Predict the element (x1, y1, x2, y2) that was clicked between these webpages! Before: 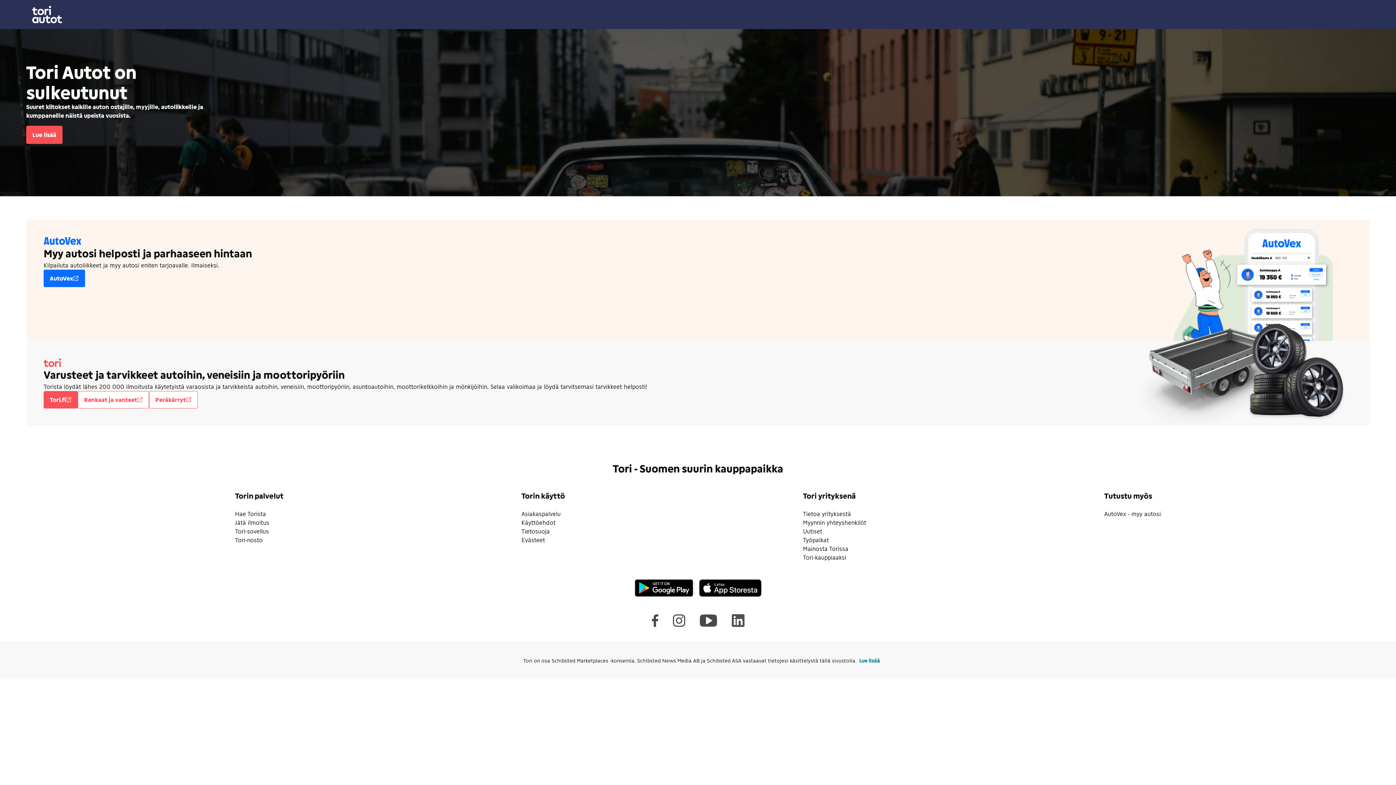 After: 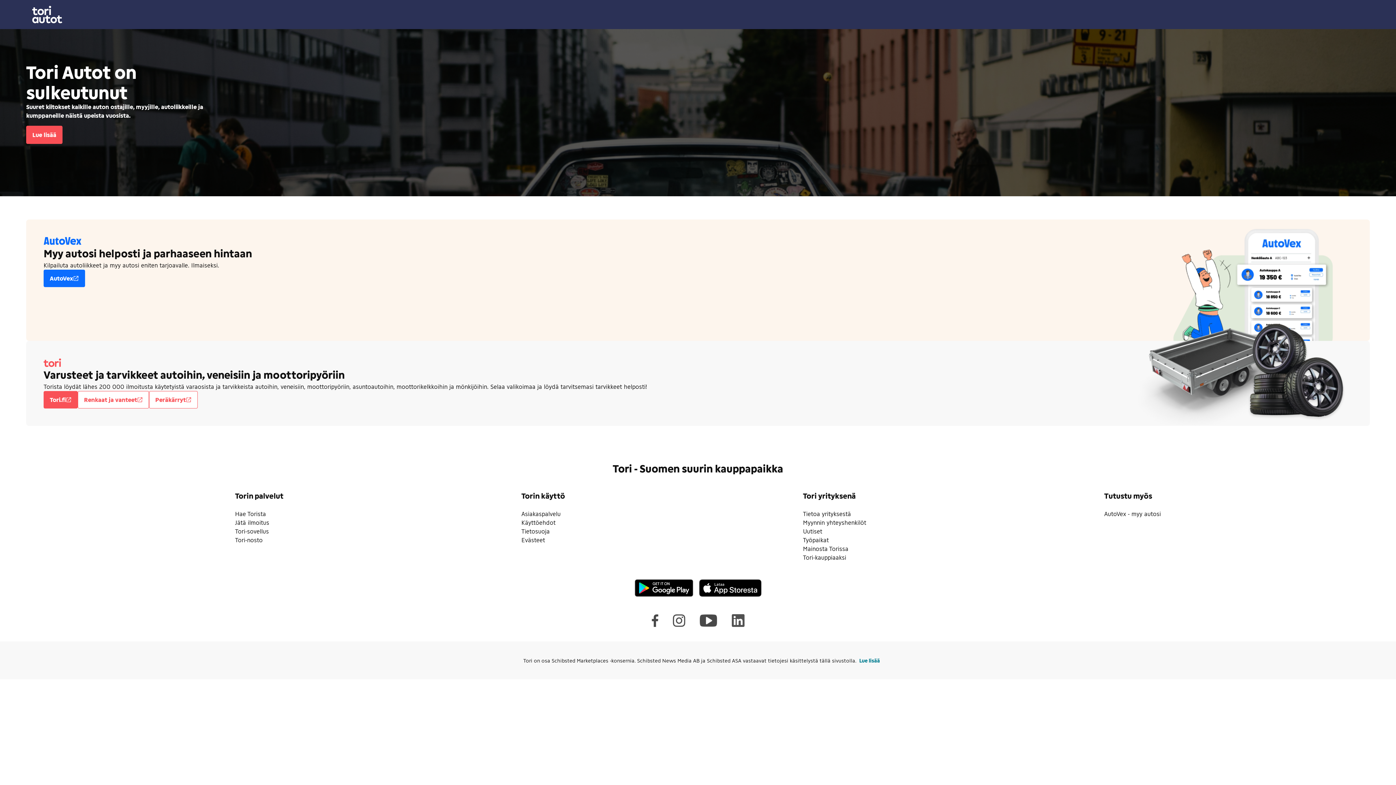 Action: bbox: (521, 510, 560, 517) label: Asiakaspalvelu